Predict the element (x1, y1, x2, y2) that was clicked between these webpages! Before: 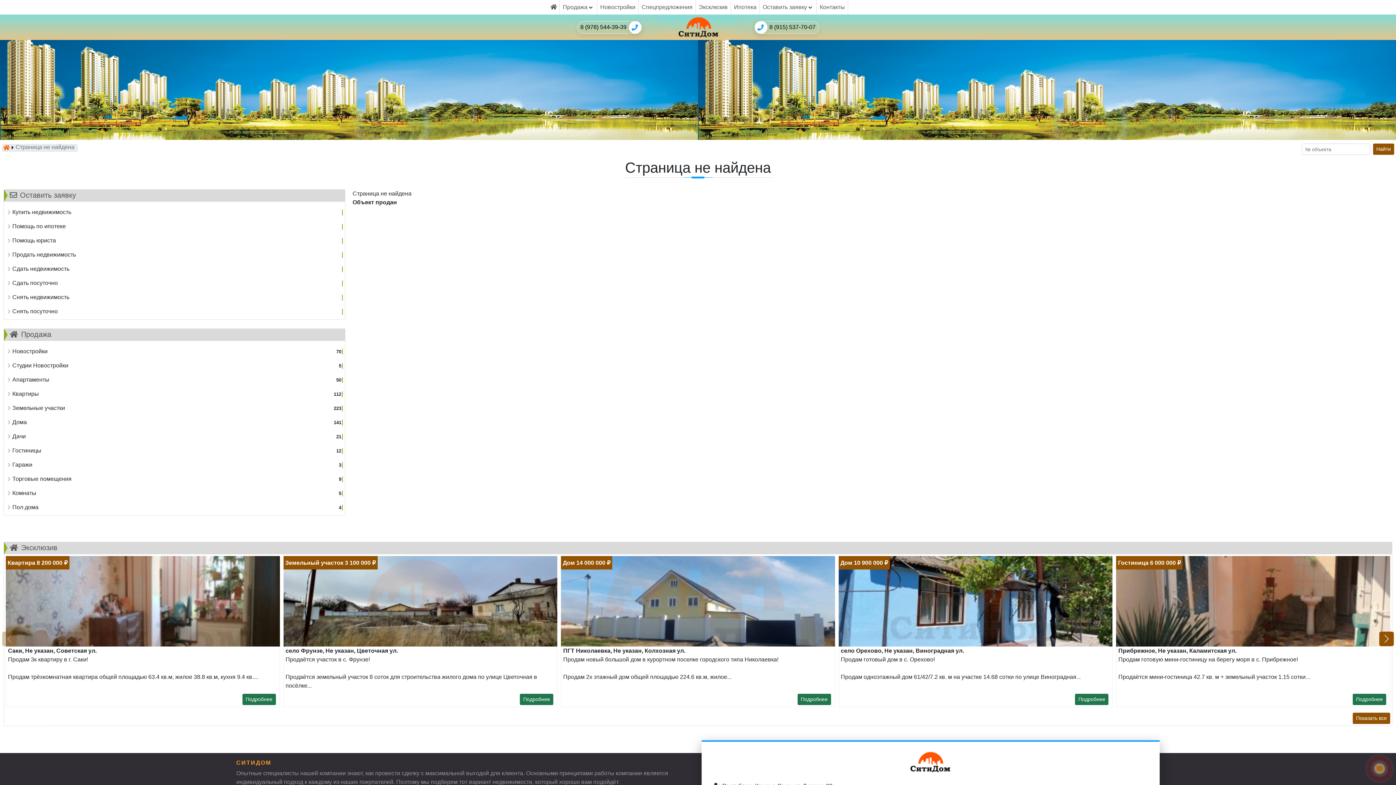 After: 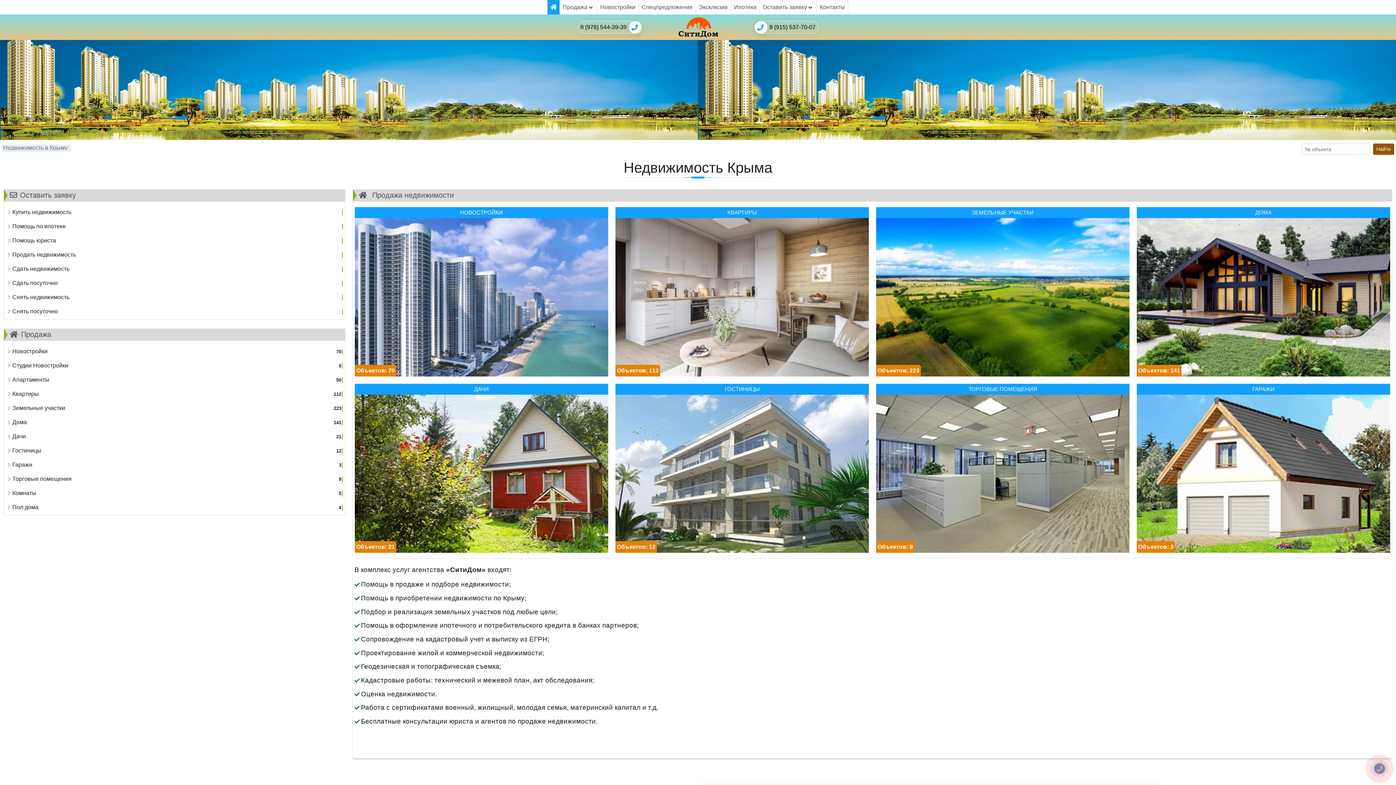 Action: bbox: (547, 0, 560, 14)